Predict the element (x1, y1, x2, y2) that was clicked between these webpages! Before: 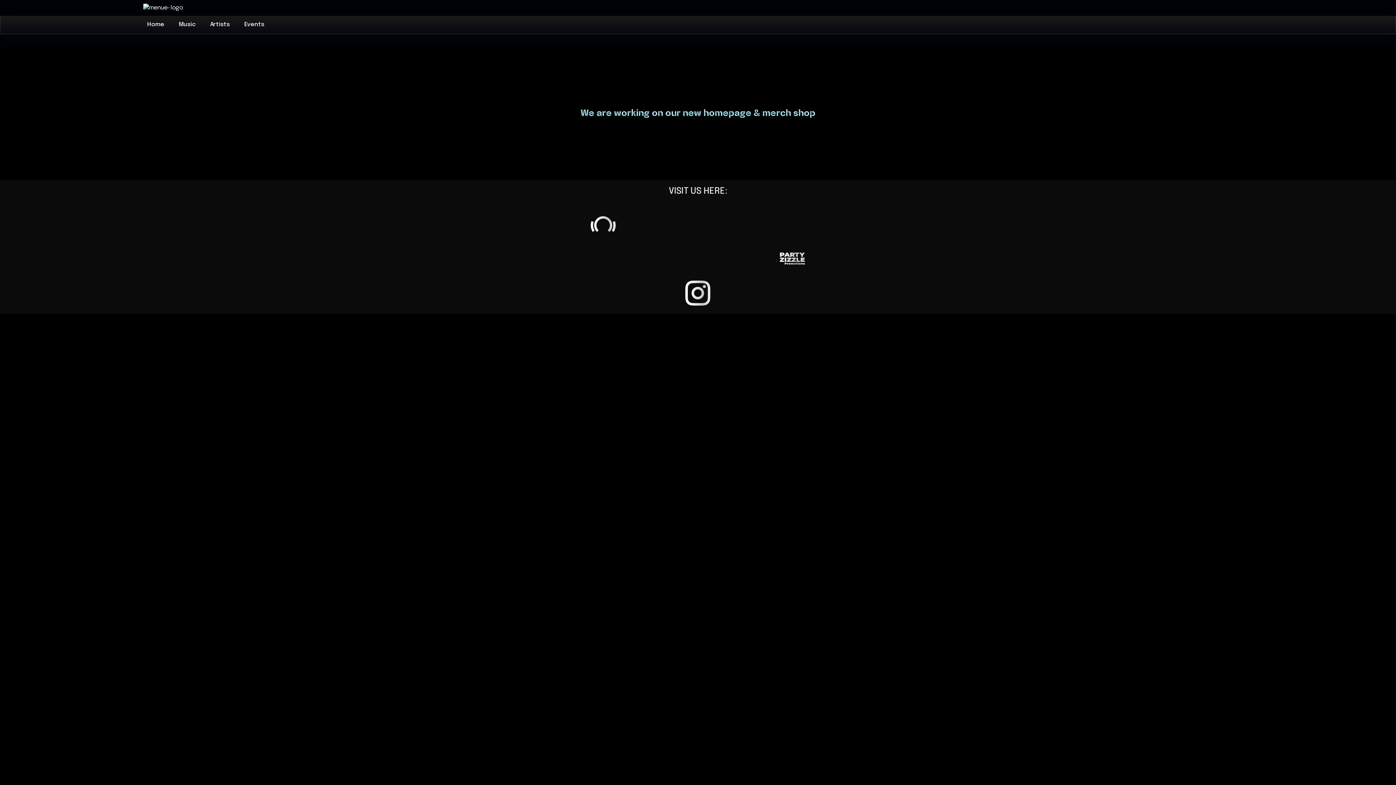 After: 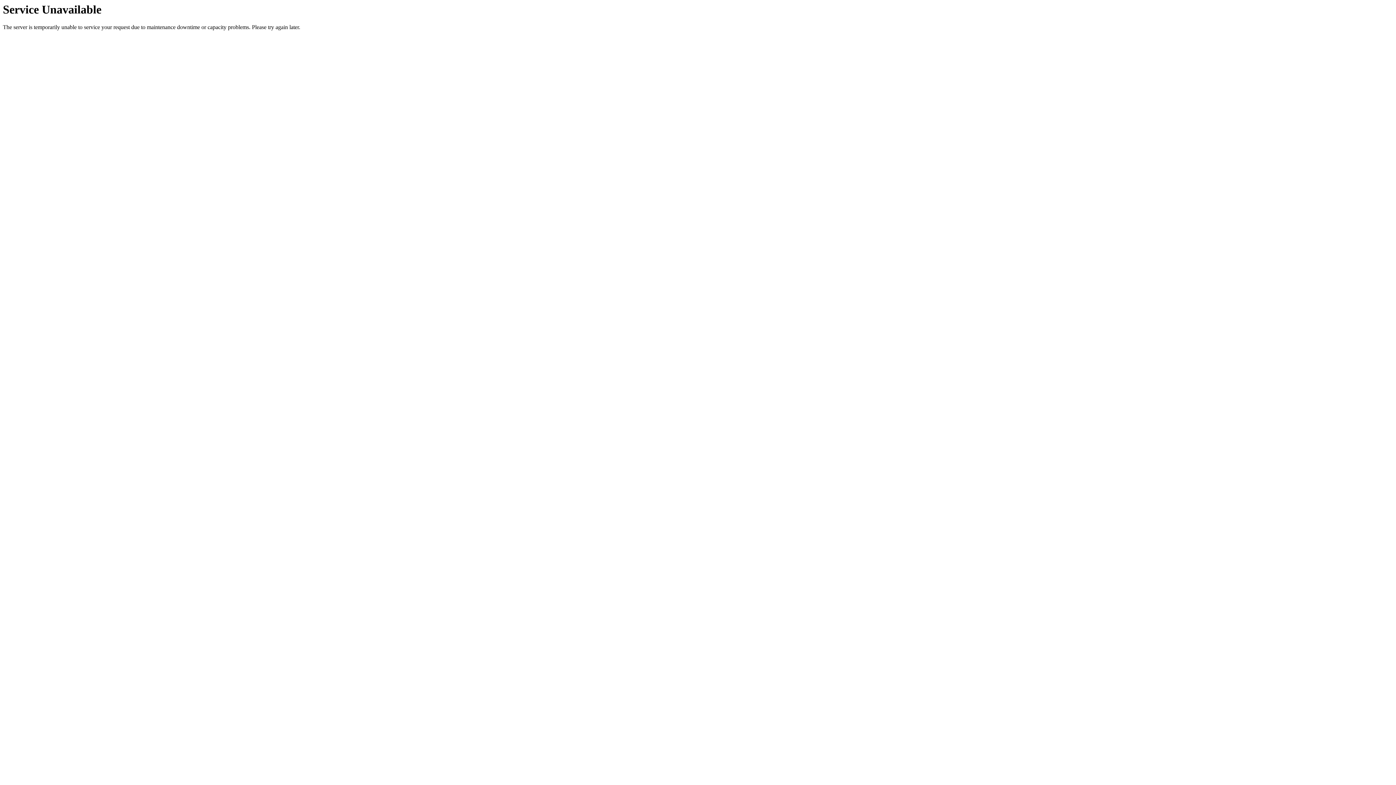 Action: bbox: (171, 16, 202, 33) label: Music